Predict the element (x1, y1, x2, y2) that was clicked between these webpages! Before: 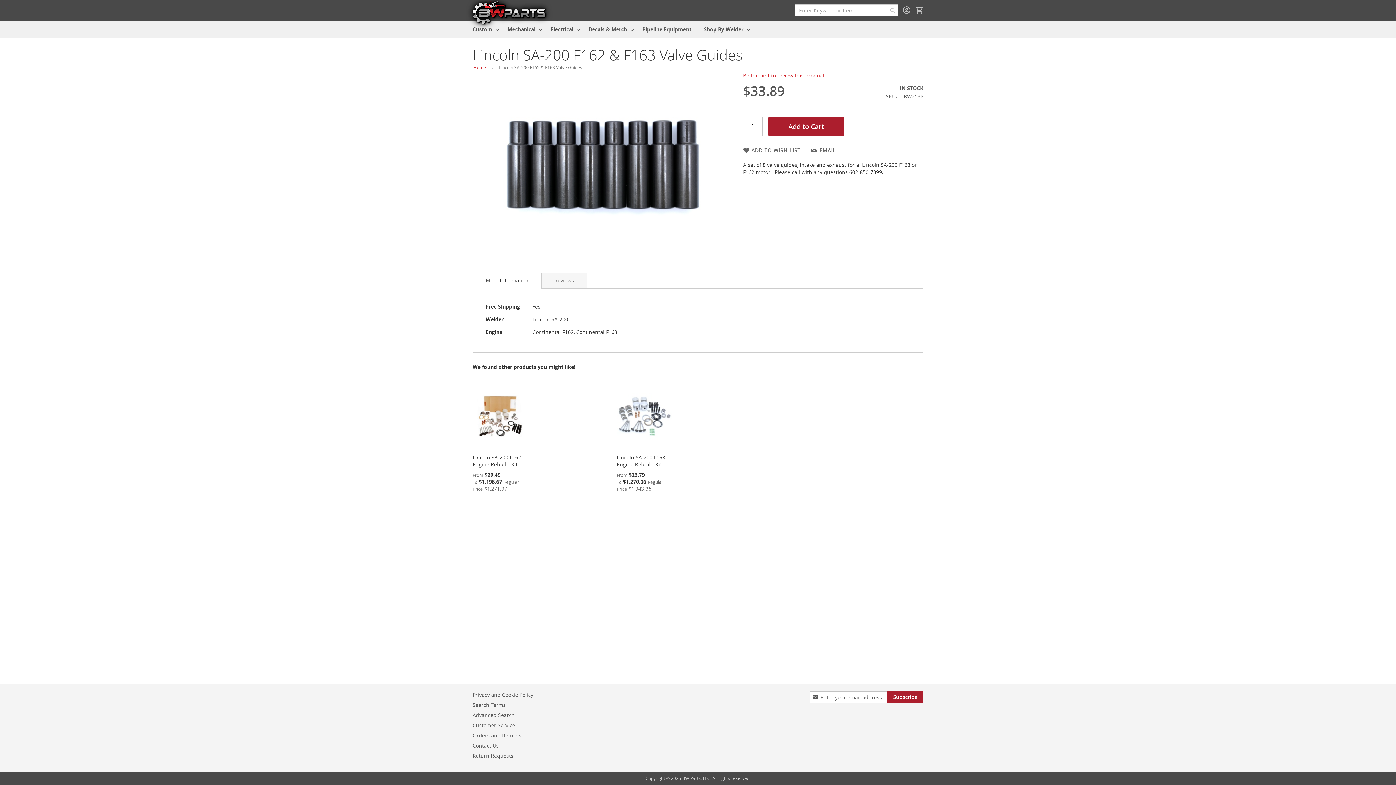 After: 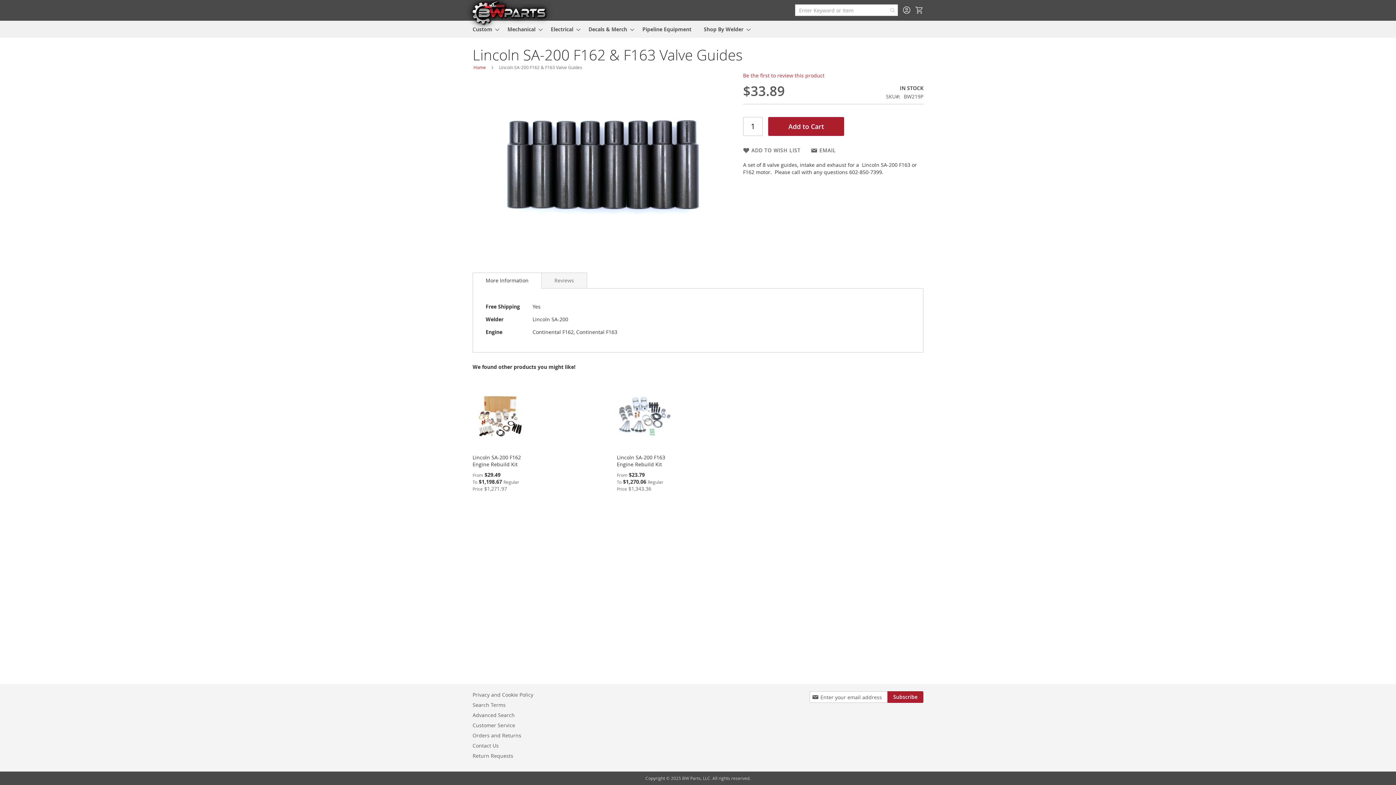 Action: label: Add to Cart bbox: (768, 117, 844, 135)